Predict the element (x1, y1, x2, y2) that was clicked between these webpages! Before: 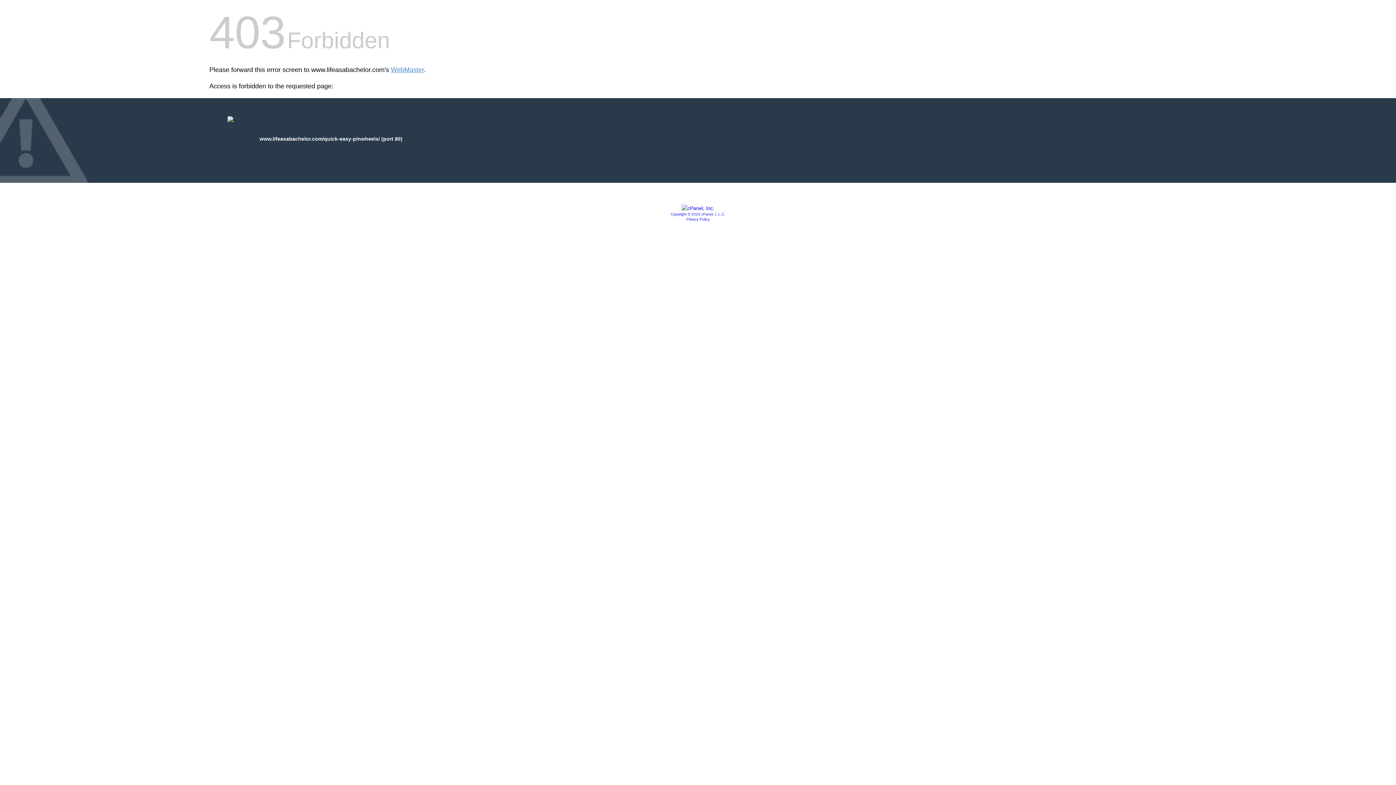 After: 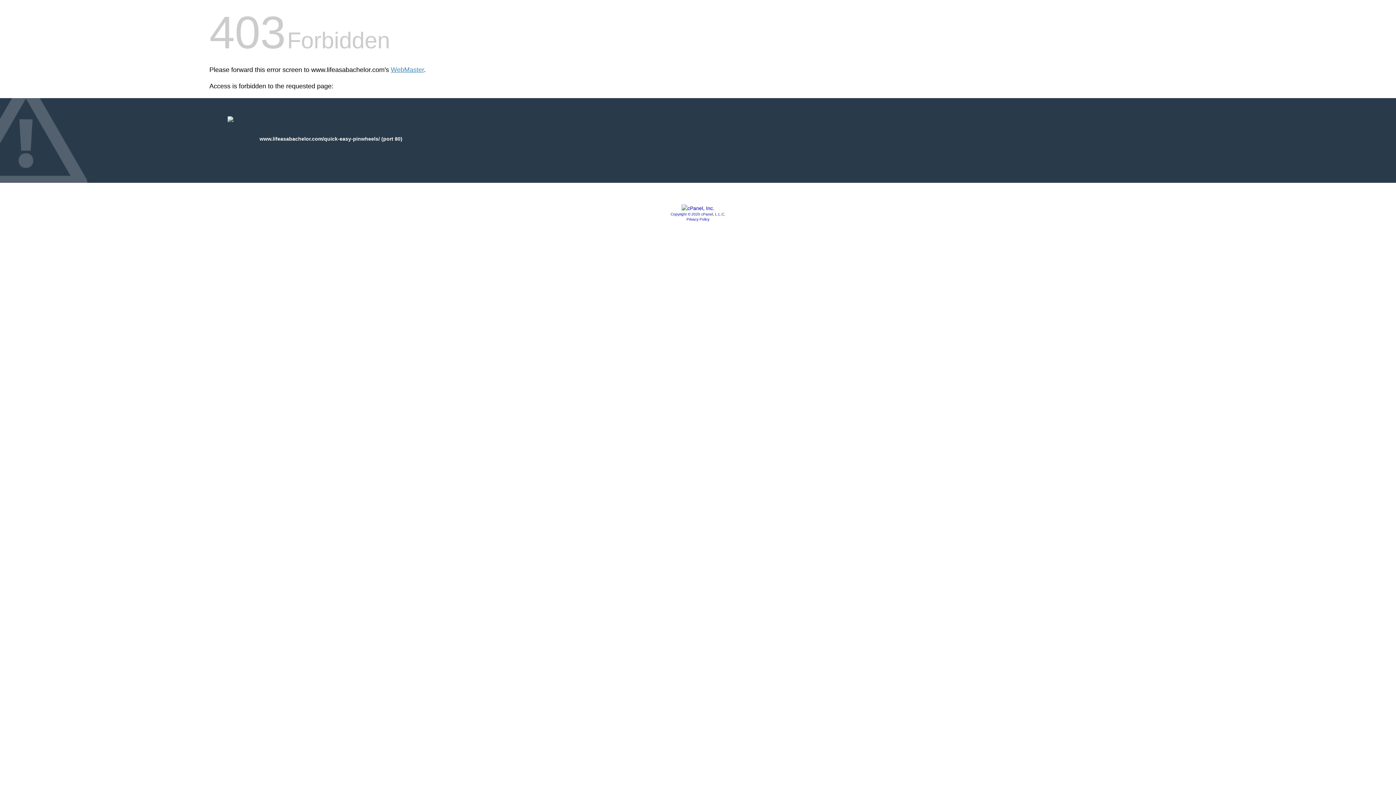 Action: bbox: (681, 205, 714, 211)